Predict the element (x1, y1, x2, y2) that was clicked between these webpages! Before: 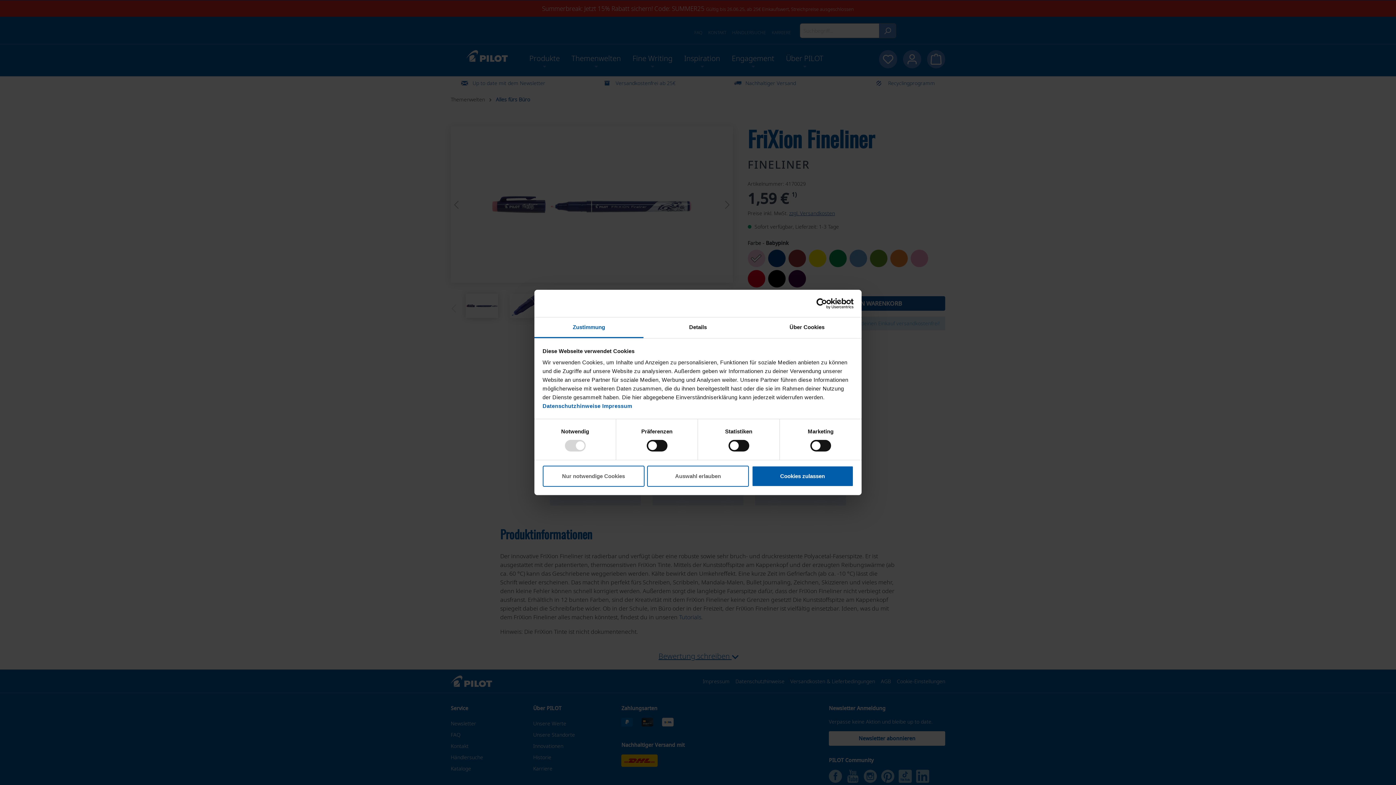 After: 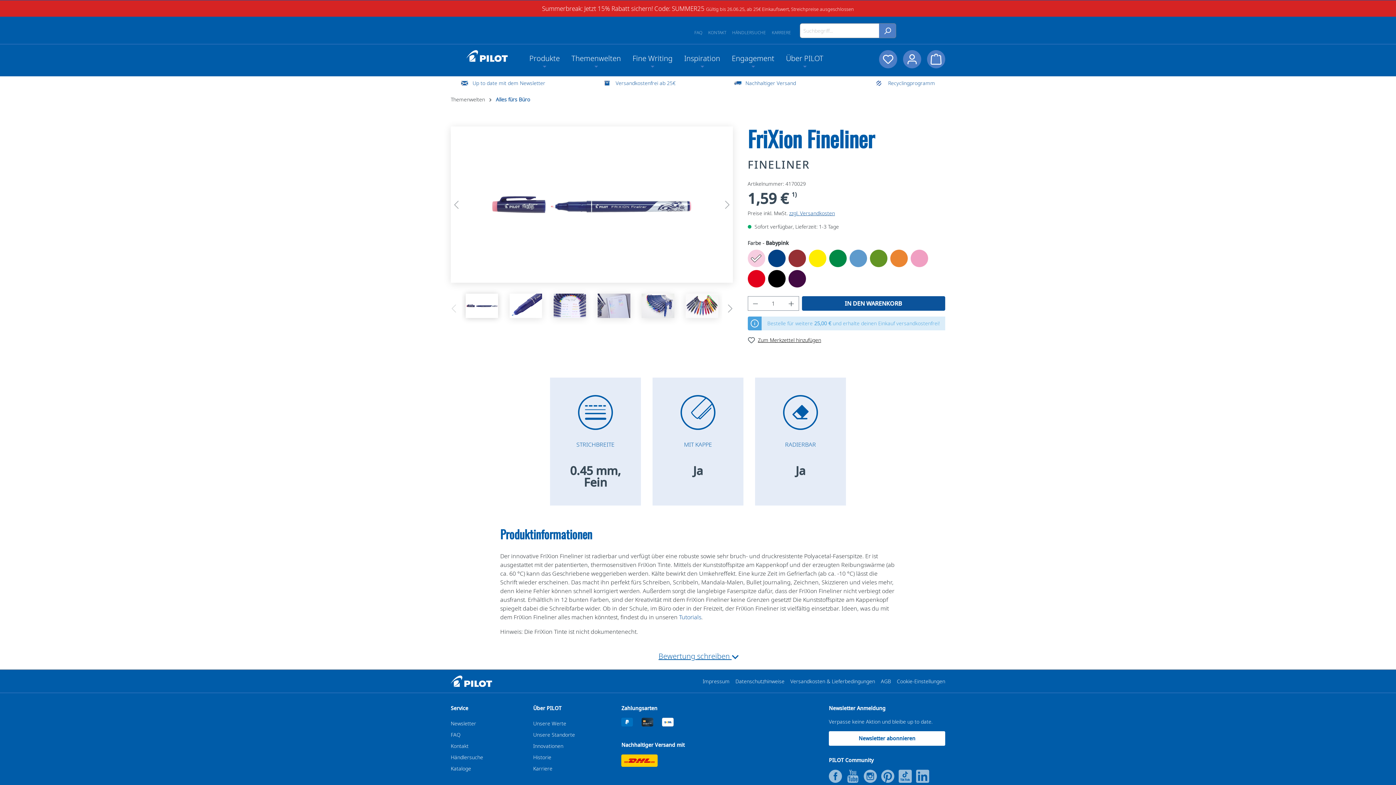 Action: bbox: (647, 465, 749, 486) label: Auswahl erlauben